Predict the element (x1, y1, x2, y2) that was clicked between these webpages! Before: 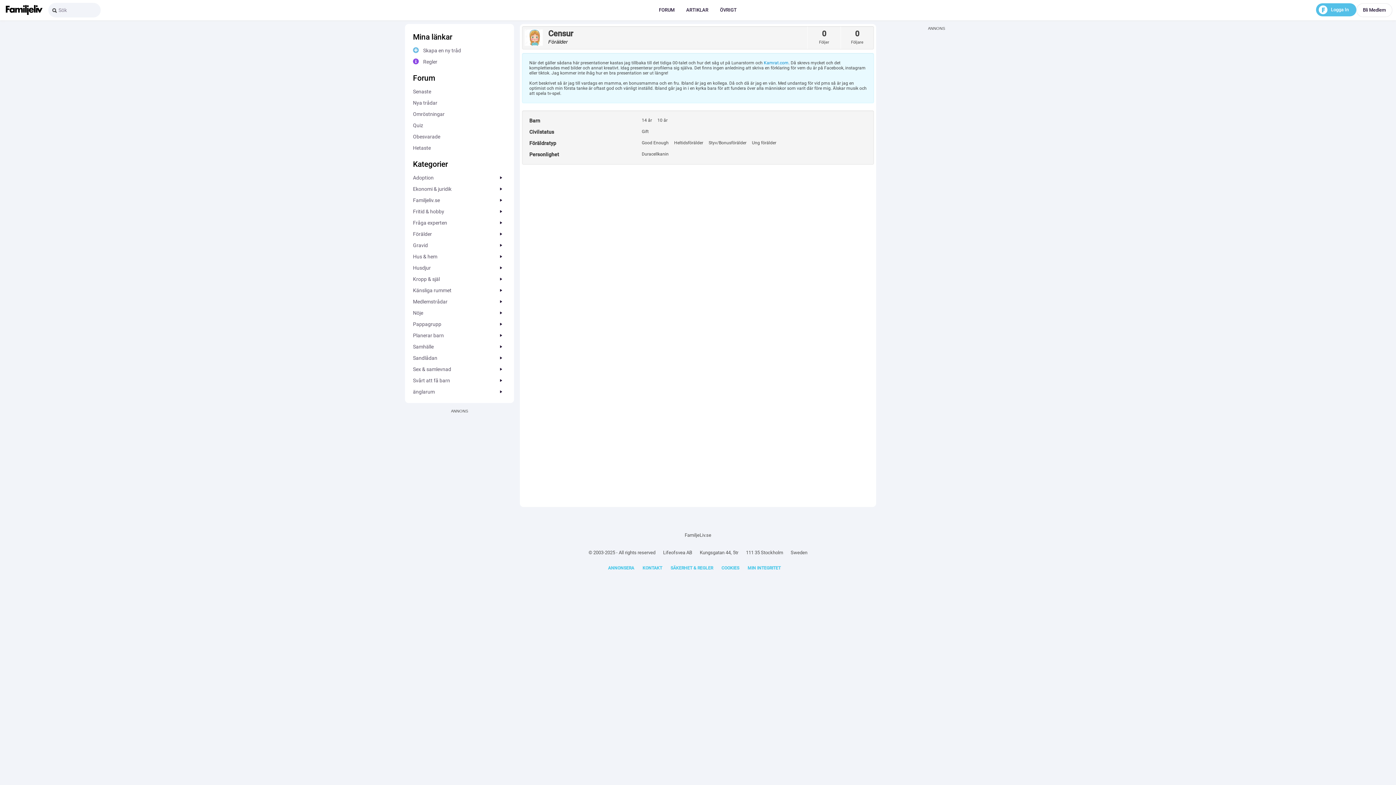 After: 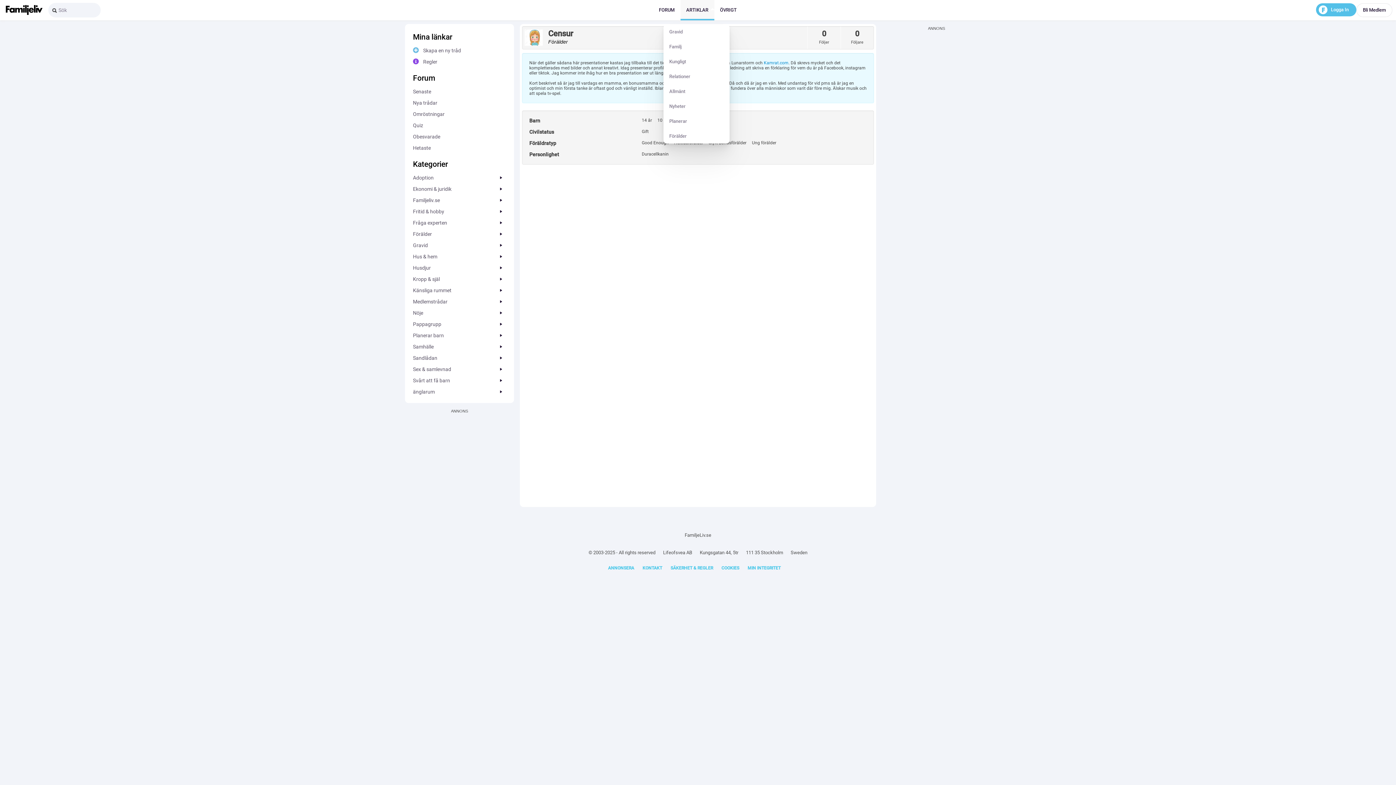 Action: label: ARTIKL­AR bbox: (680, 0, 714, 20)